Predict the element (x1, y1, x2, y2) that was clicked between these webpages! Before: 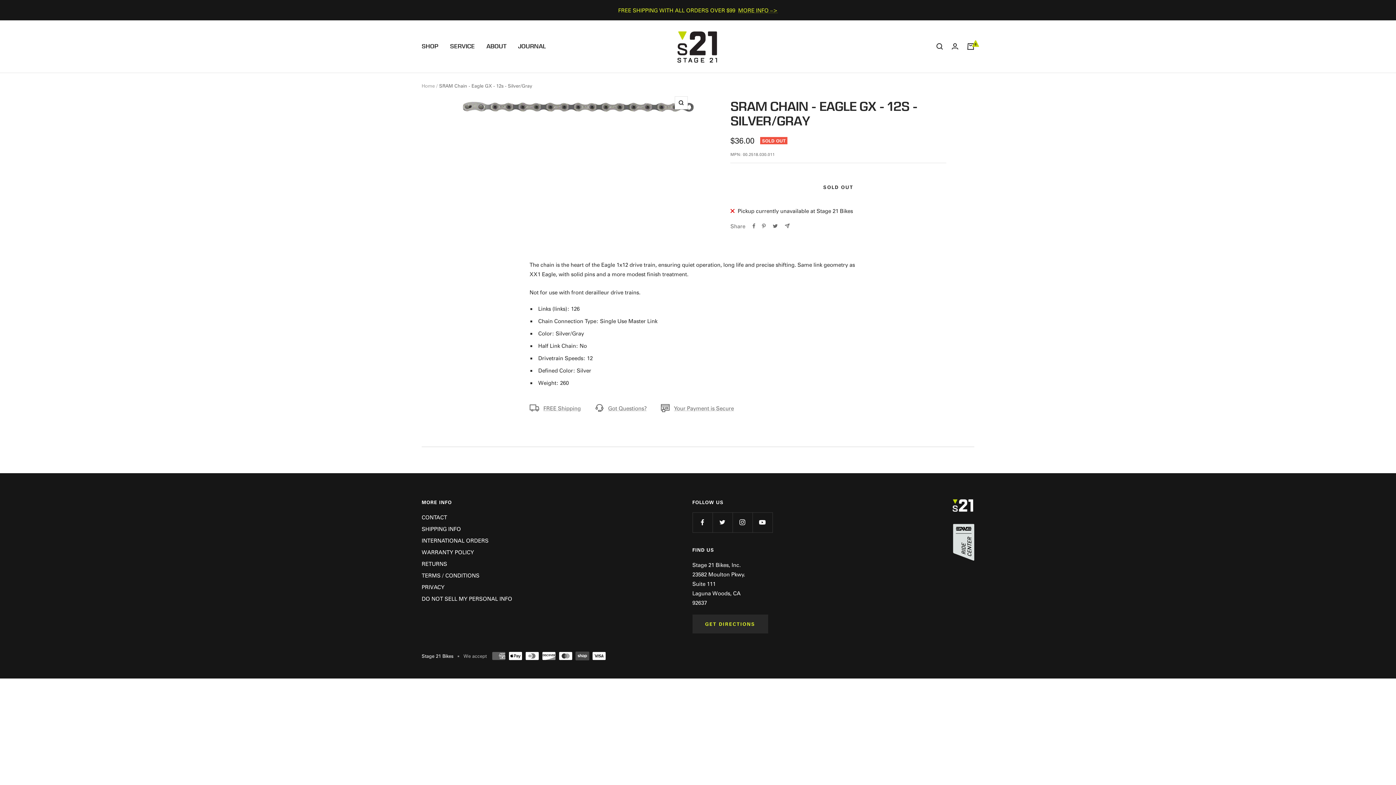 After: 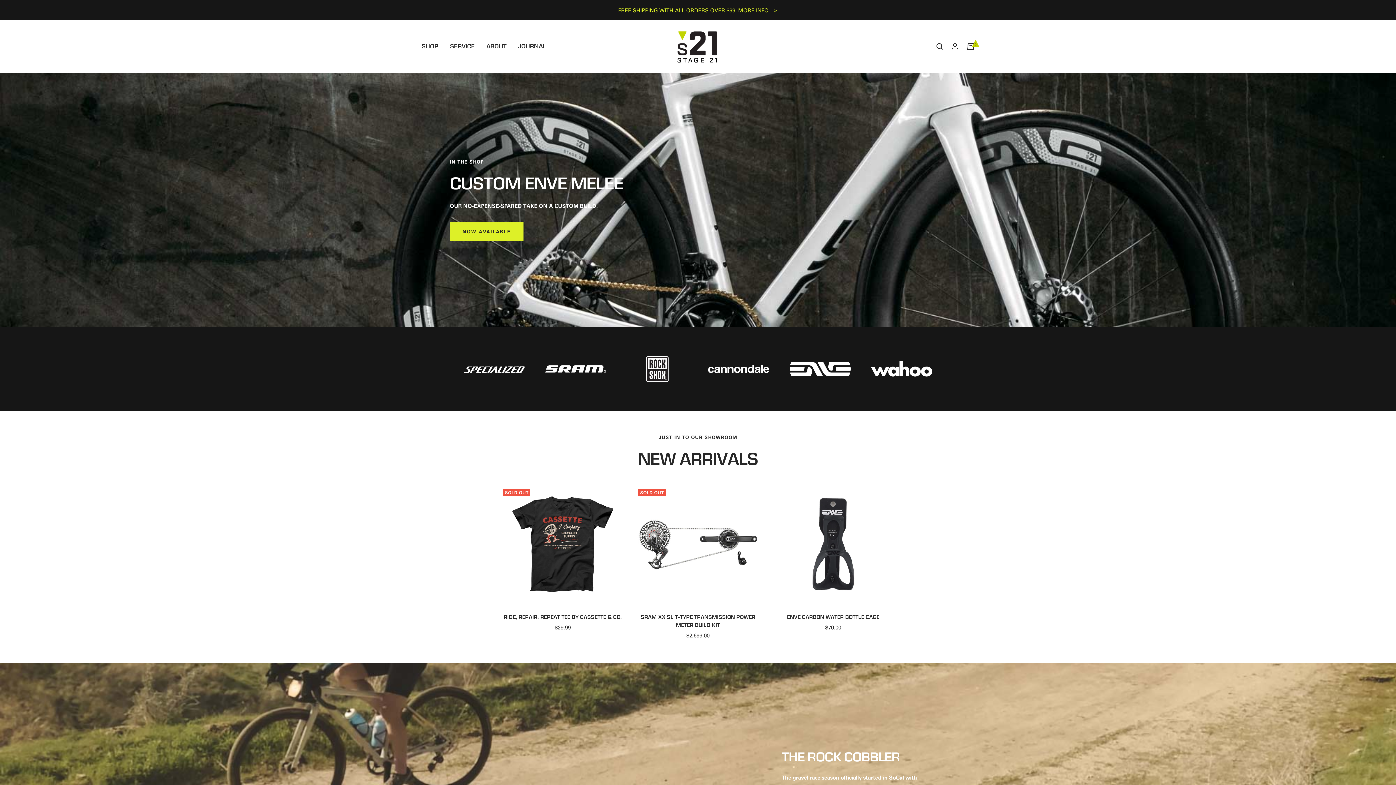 Action: label: Home bbox: (421, 82, 434, 88)